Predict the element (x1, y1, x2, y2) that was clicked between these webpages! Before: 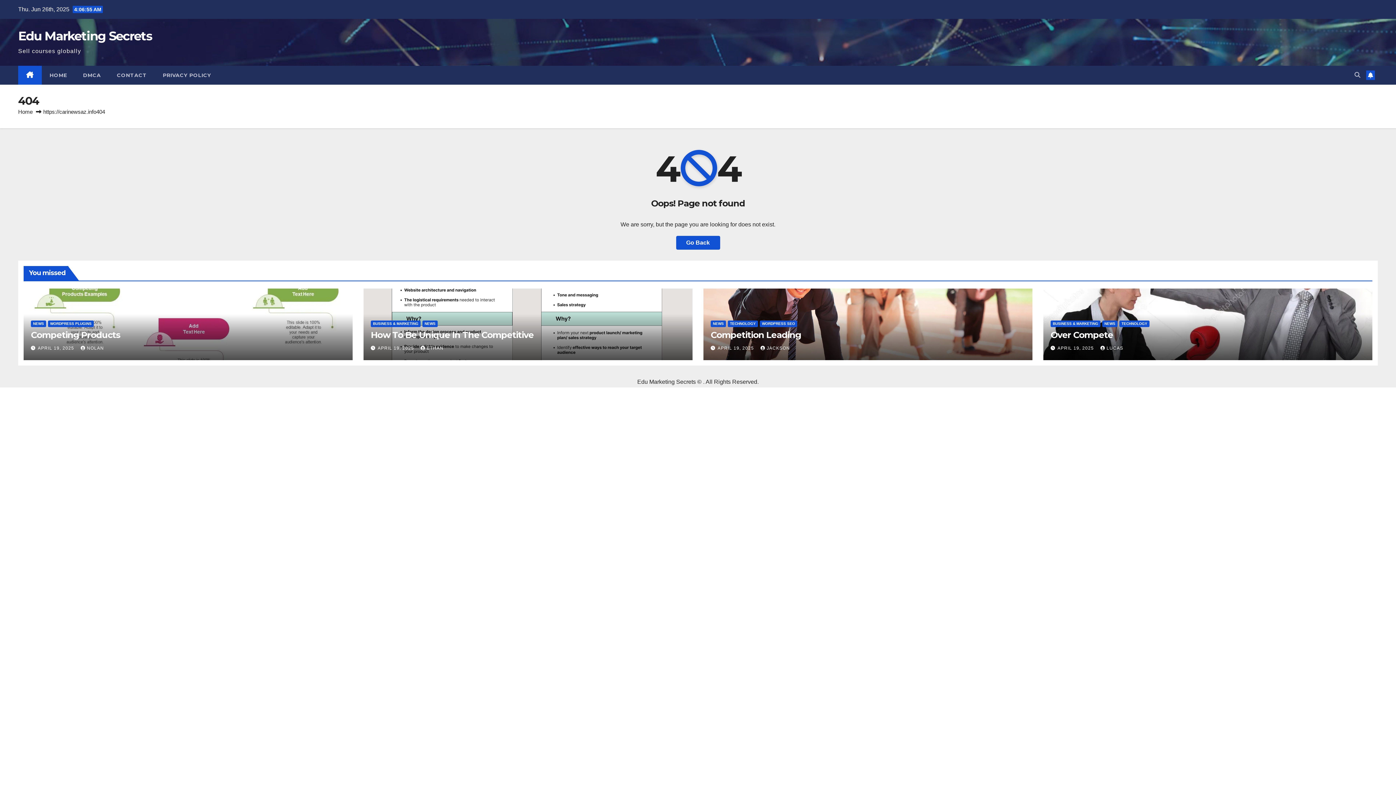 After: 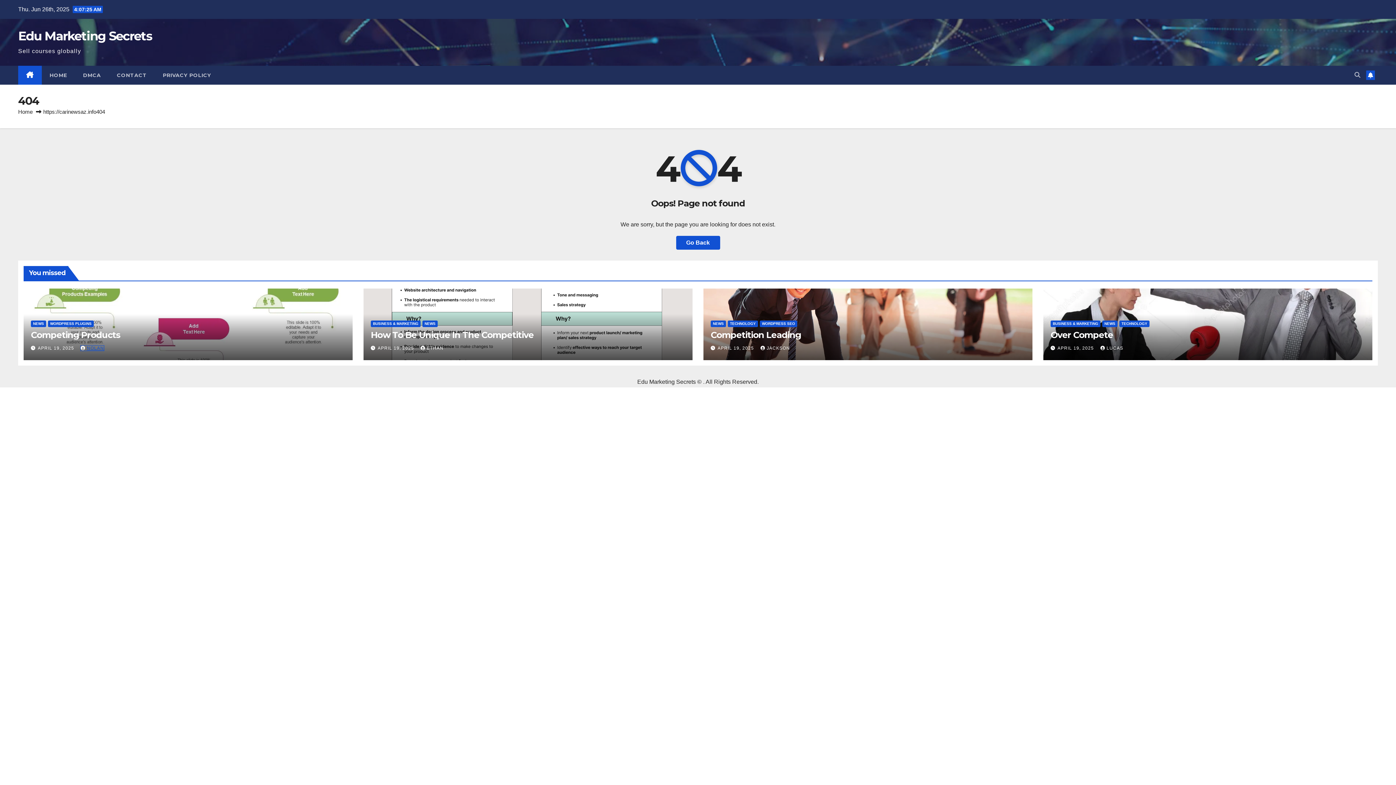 Action: label: NOLAN bbox: (80, 345, 104, 350)